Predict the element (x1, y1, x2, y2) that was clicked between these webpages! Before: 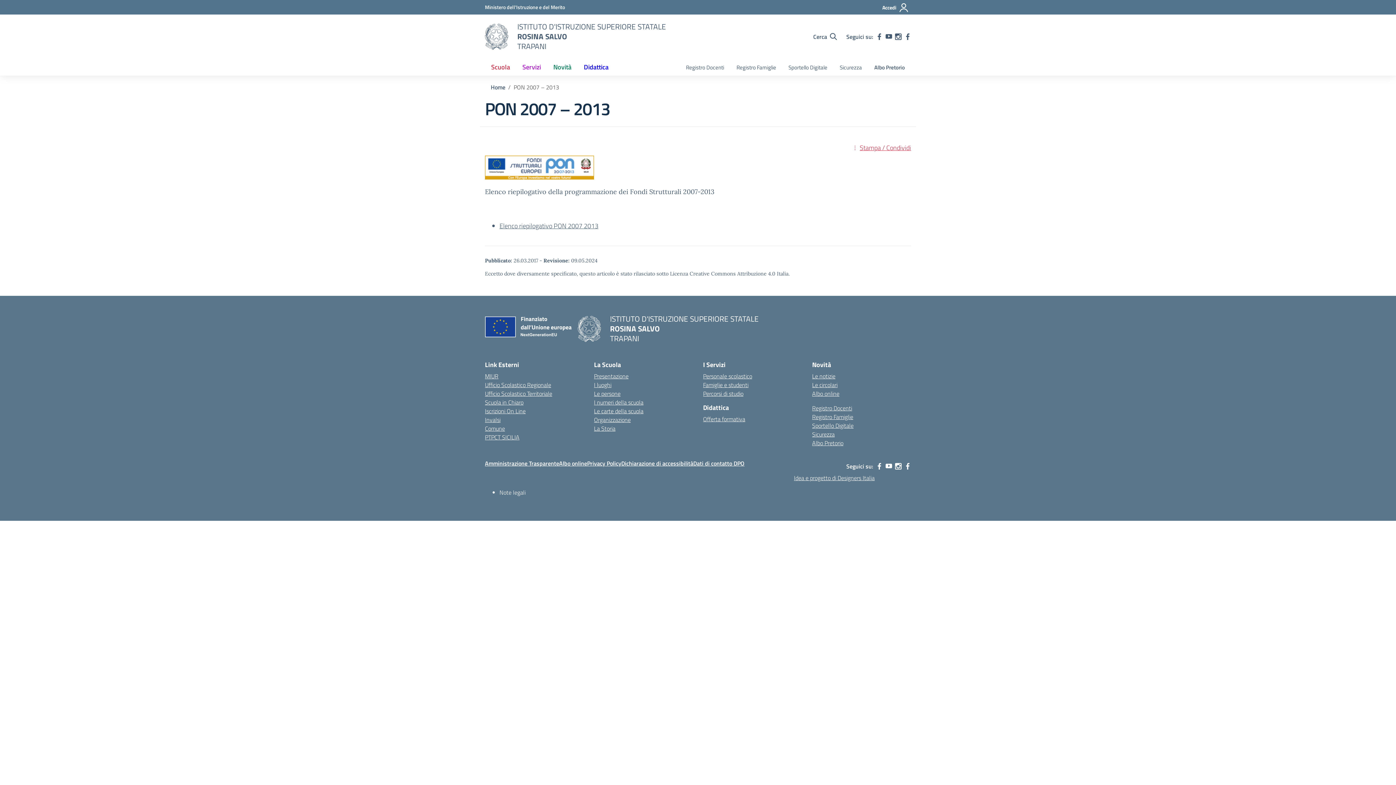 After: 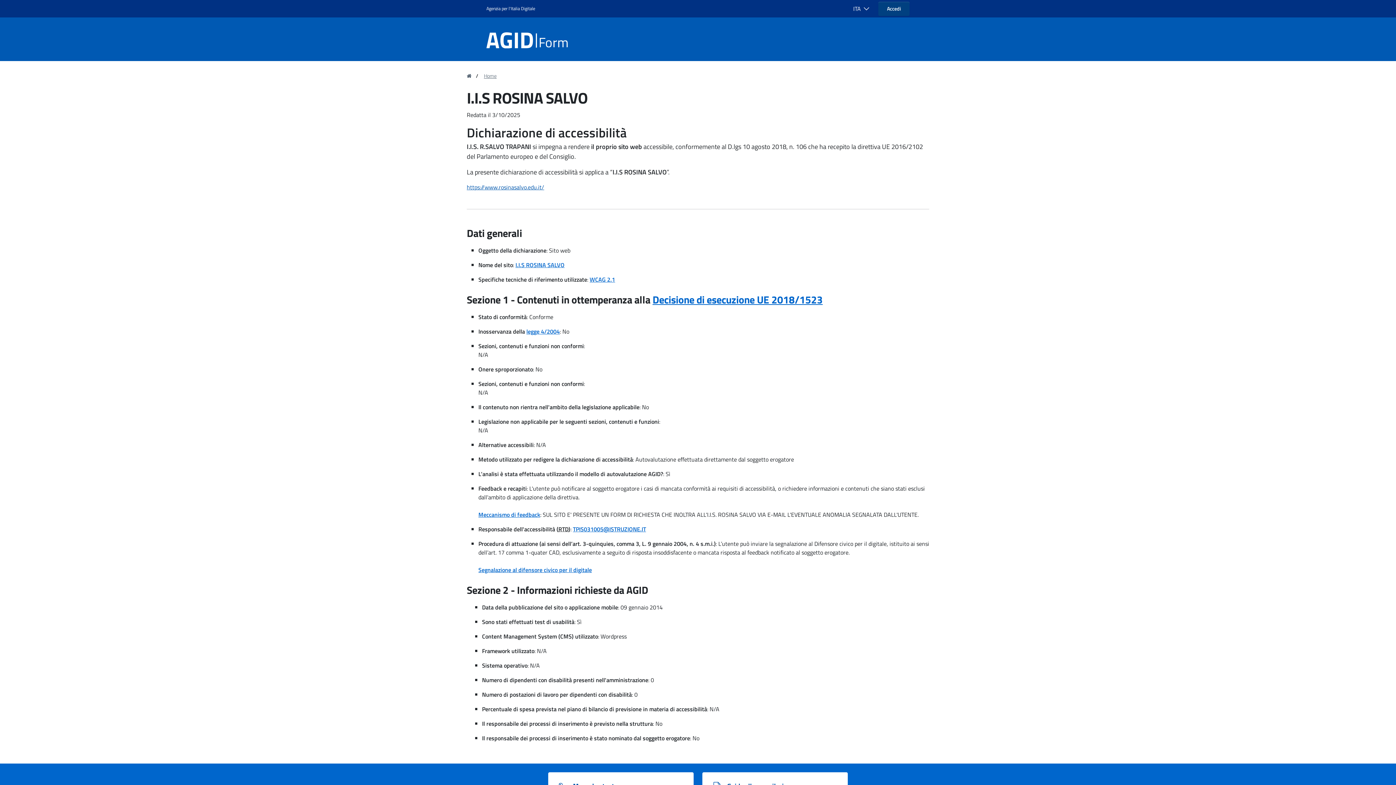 Action: label: Dichiarazione di accessibilità bbox: (621, 459, 693, 468)